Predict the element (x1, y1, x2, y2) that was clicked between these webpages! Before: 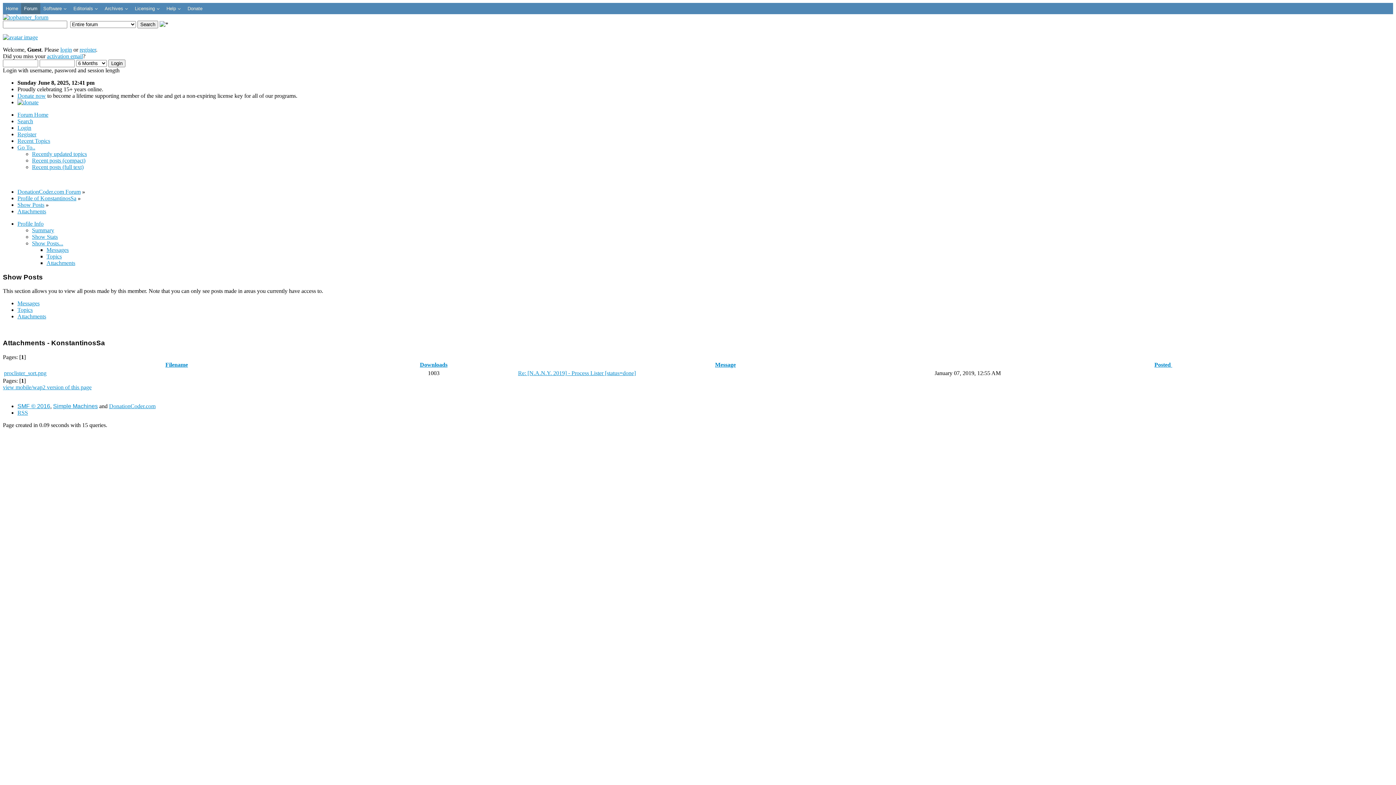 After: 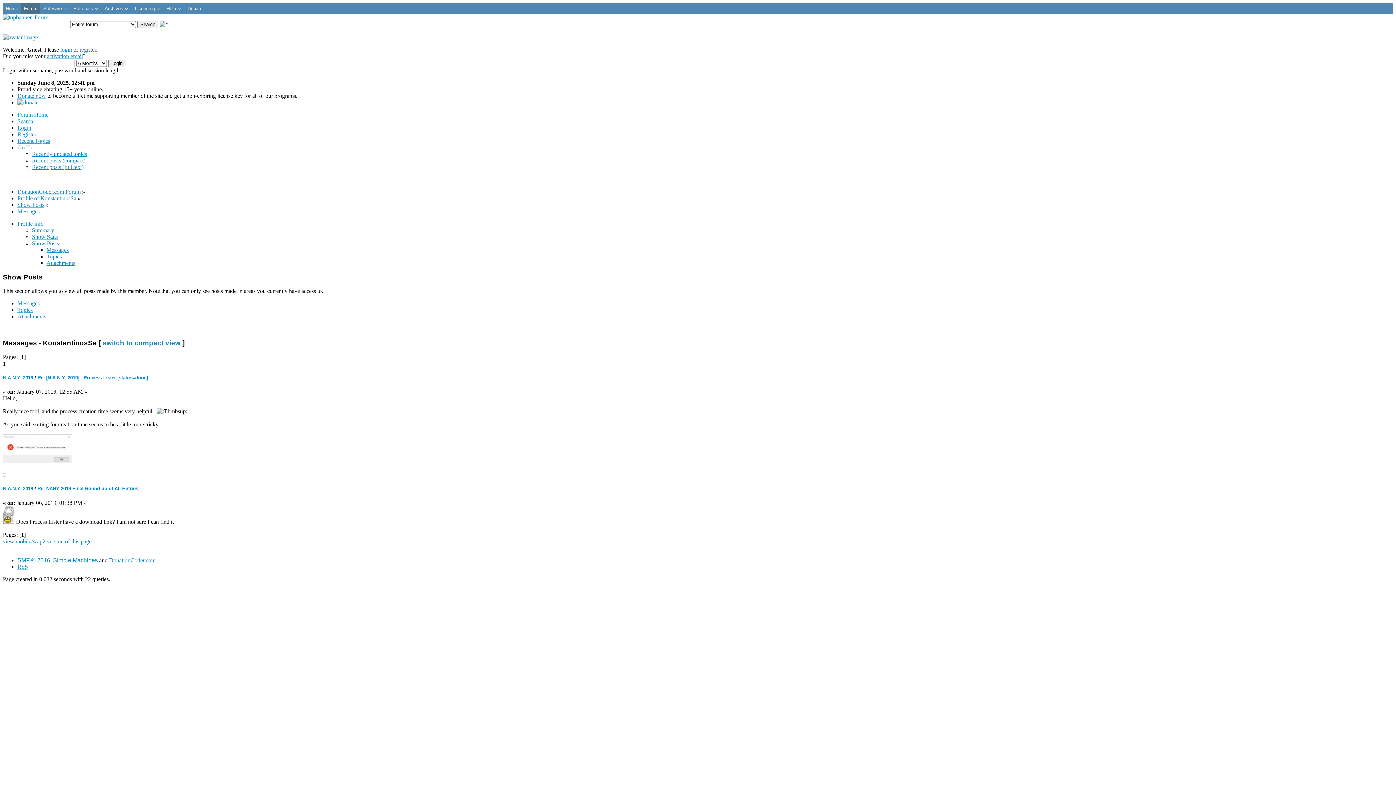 Action: bbox: (17, 300, 39, 306) label: Messages